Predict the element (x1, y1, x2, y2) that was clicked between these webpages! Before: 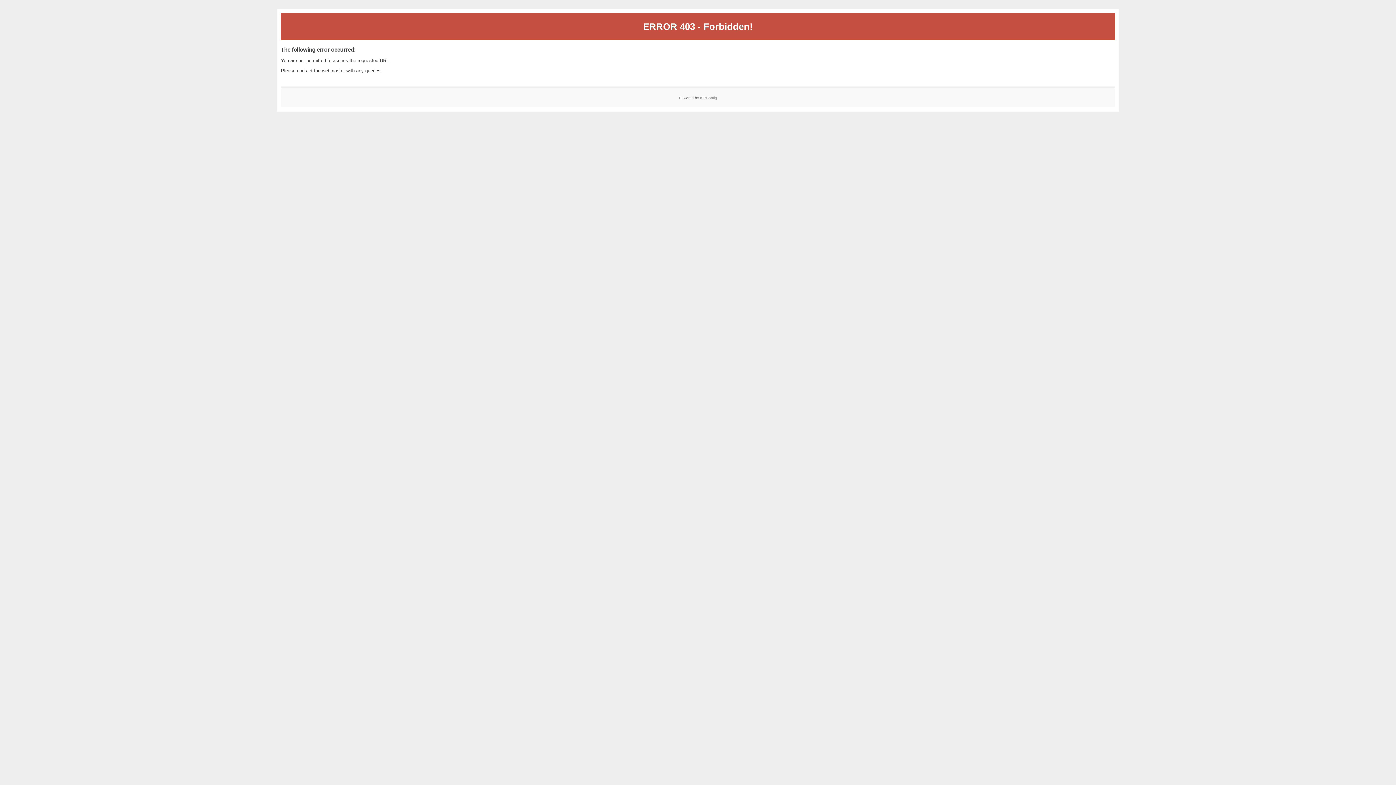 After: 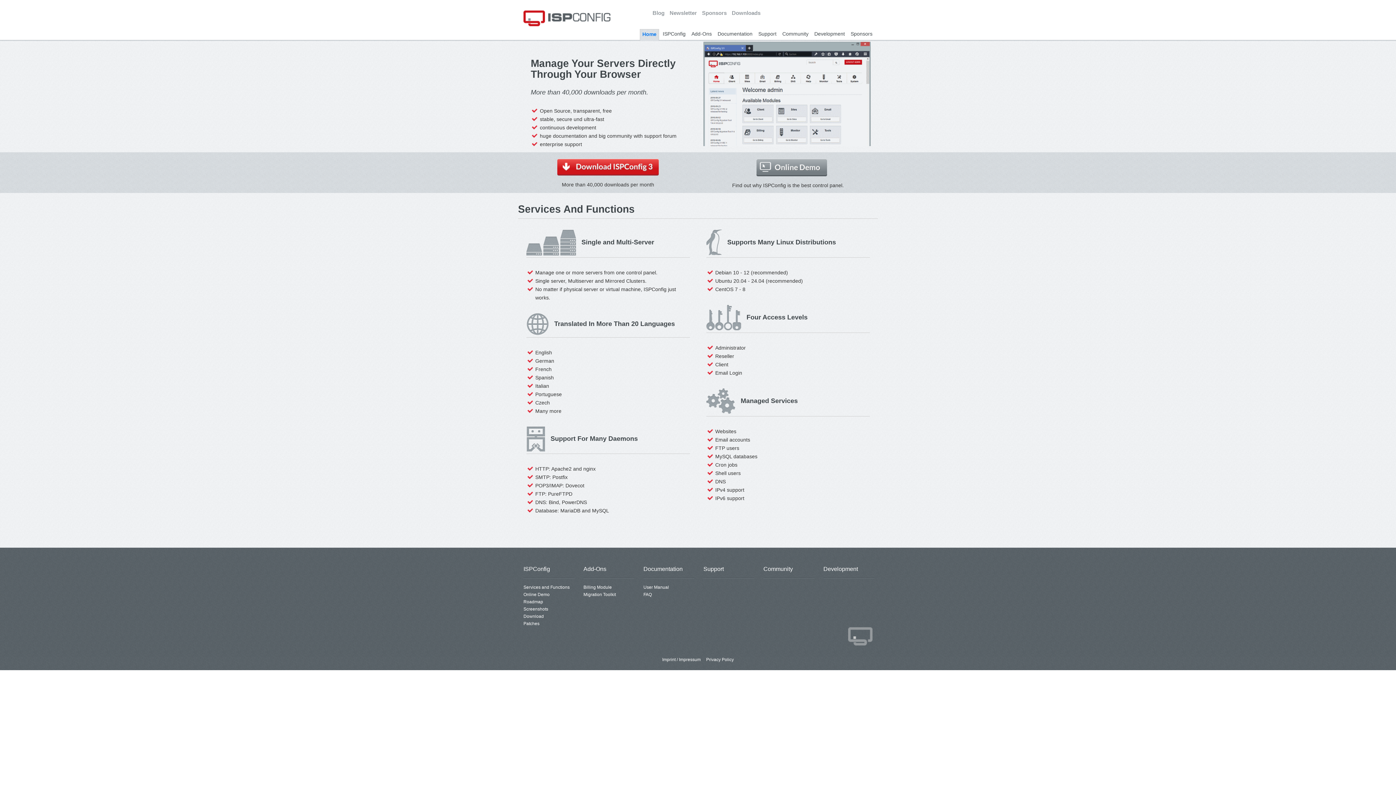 Action: label: ISPConfig bbox: (700, 95, 717, 99)